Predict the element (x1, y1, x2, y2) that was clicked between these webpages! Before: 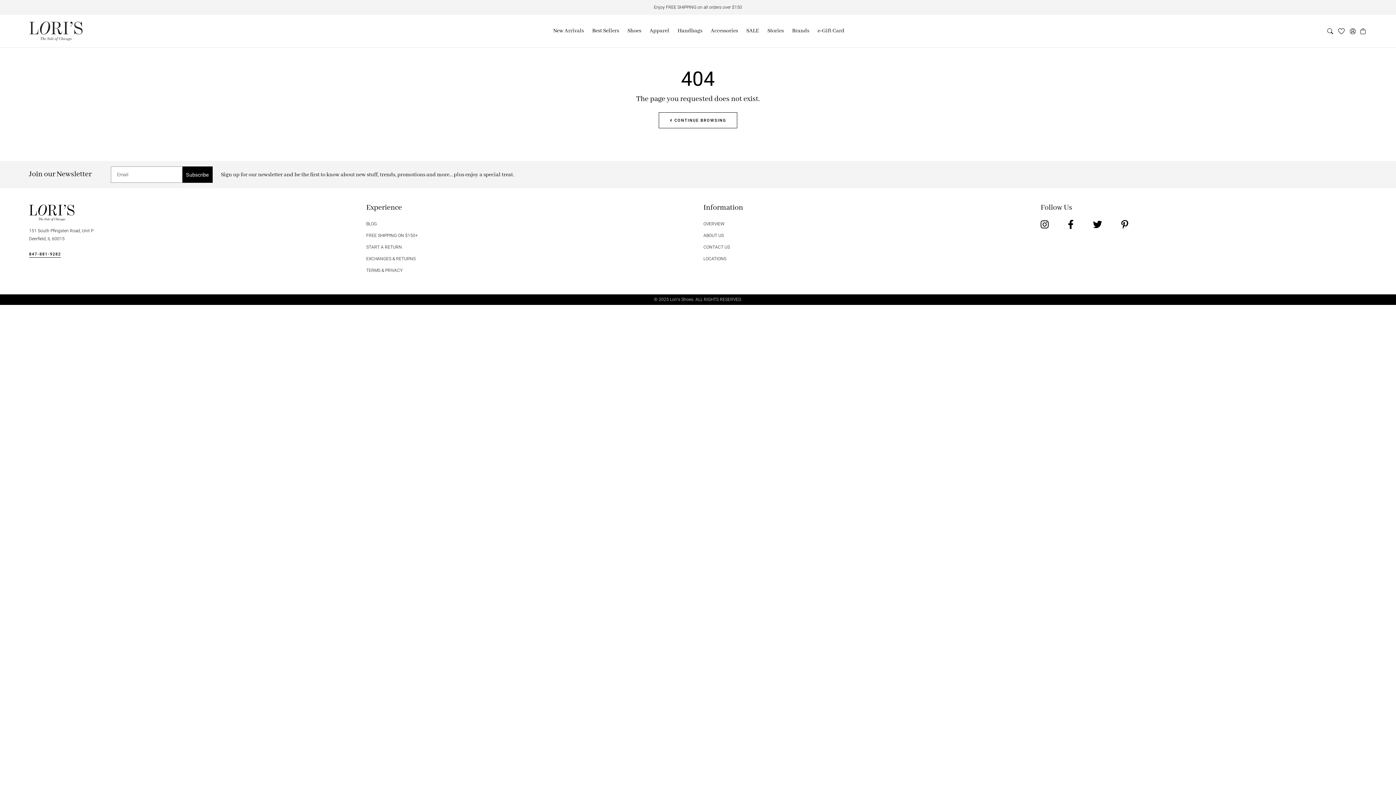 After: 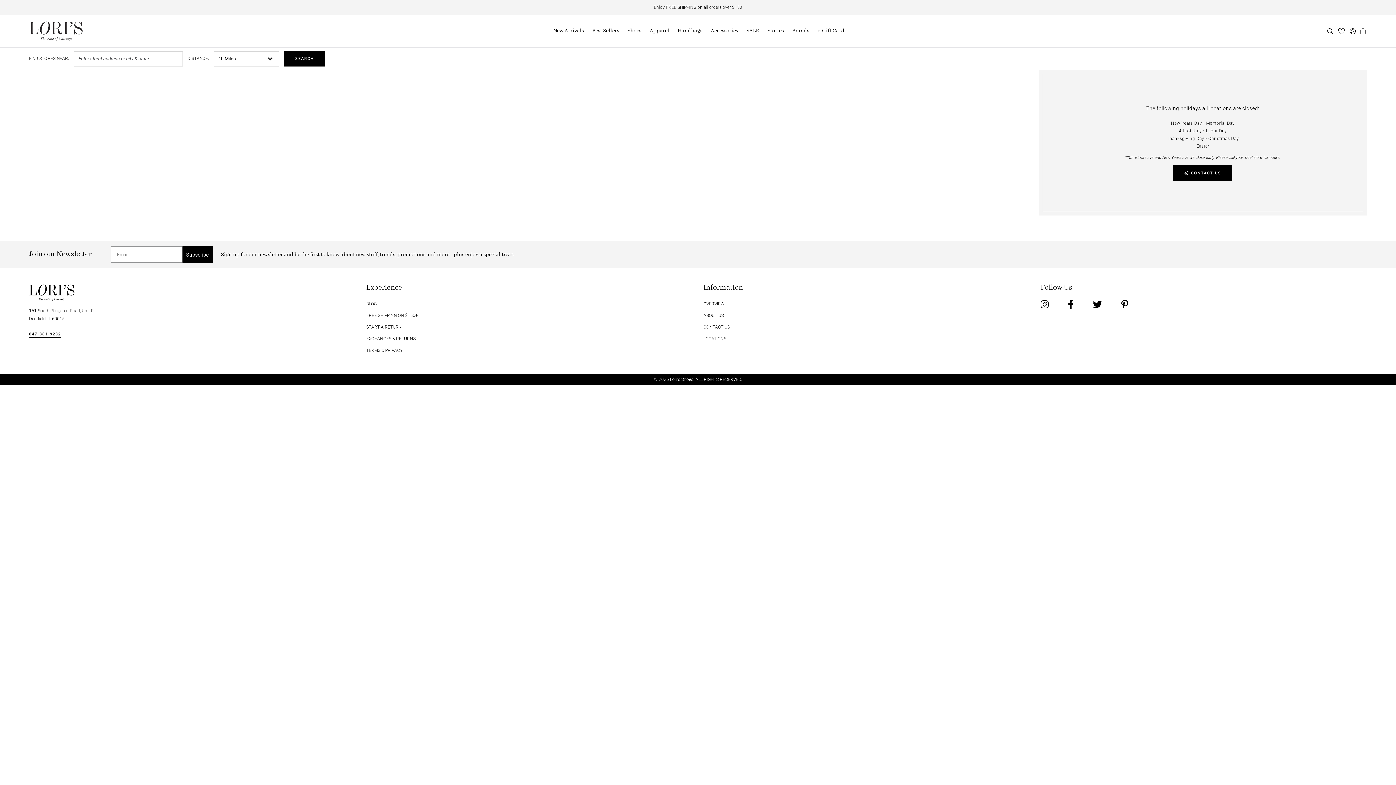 Action: bbox: (703, 255, 726, 262) label: LOCATIONS